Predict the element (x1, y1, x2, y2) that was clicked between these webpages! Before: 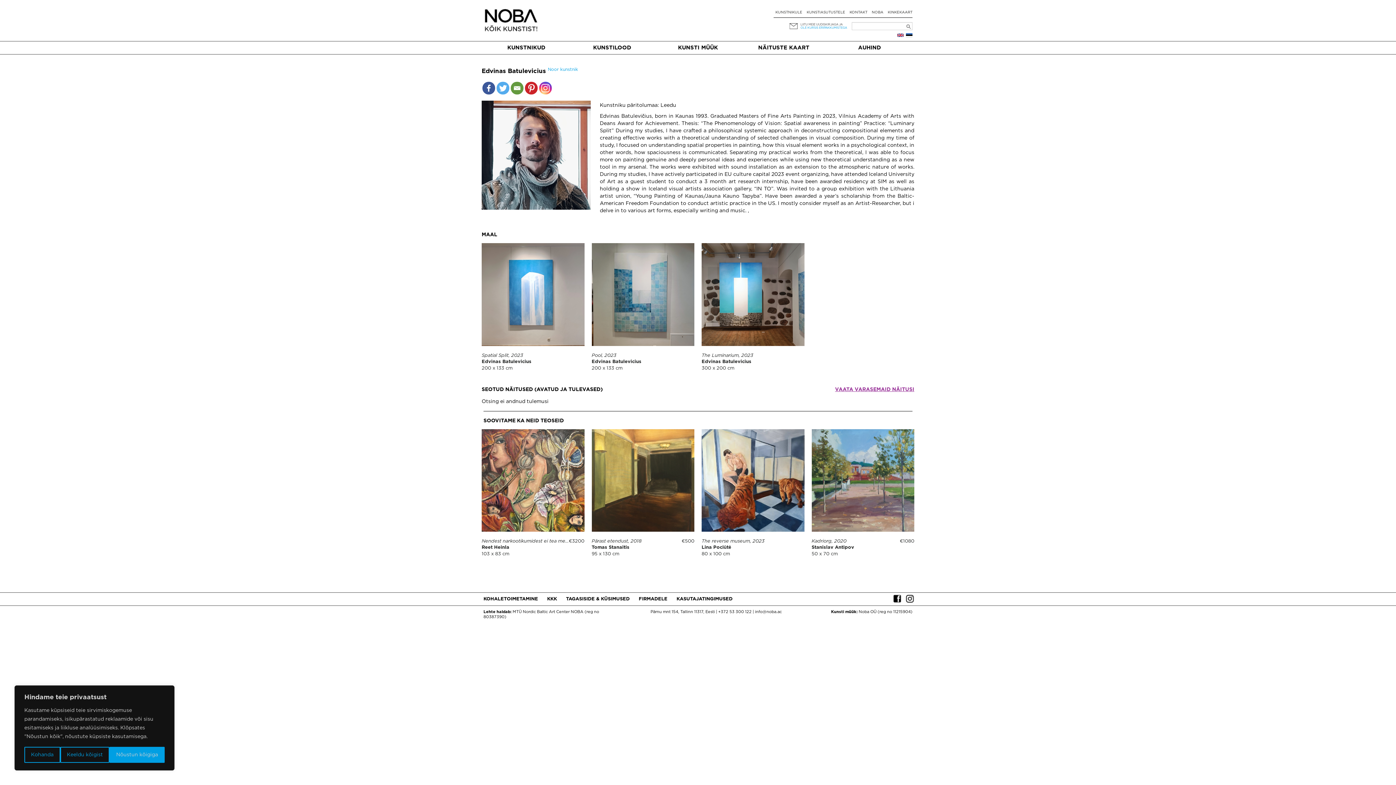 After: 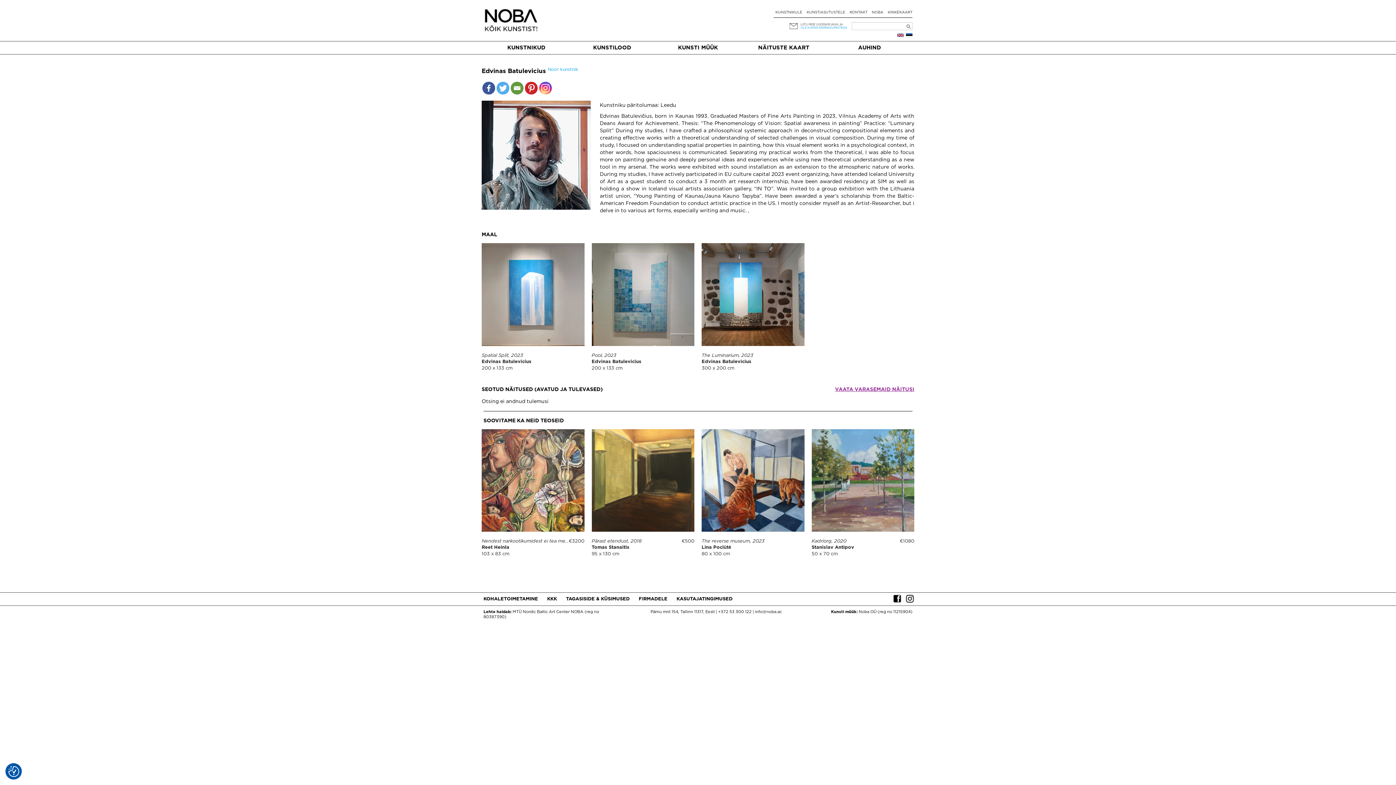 Action: bbox: (60, 747, 109, 763) label: Keeldu kõigist